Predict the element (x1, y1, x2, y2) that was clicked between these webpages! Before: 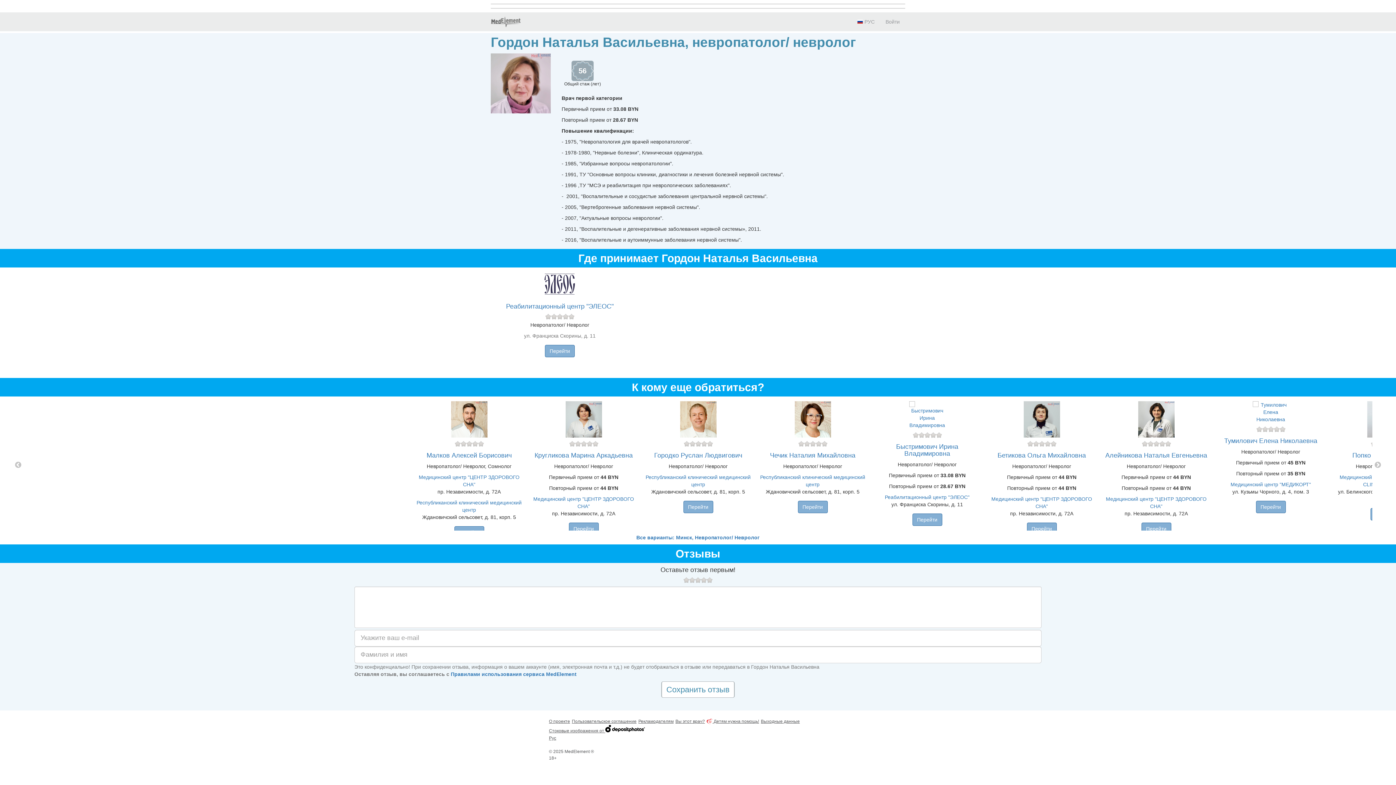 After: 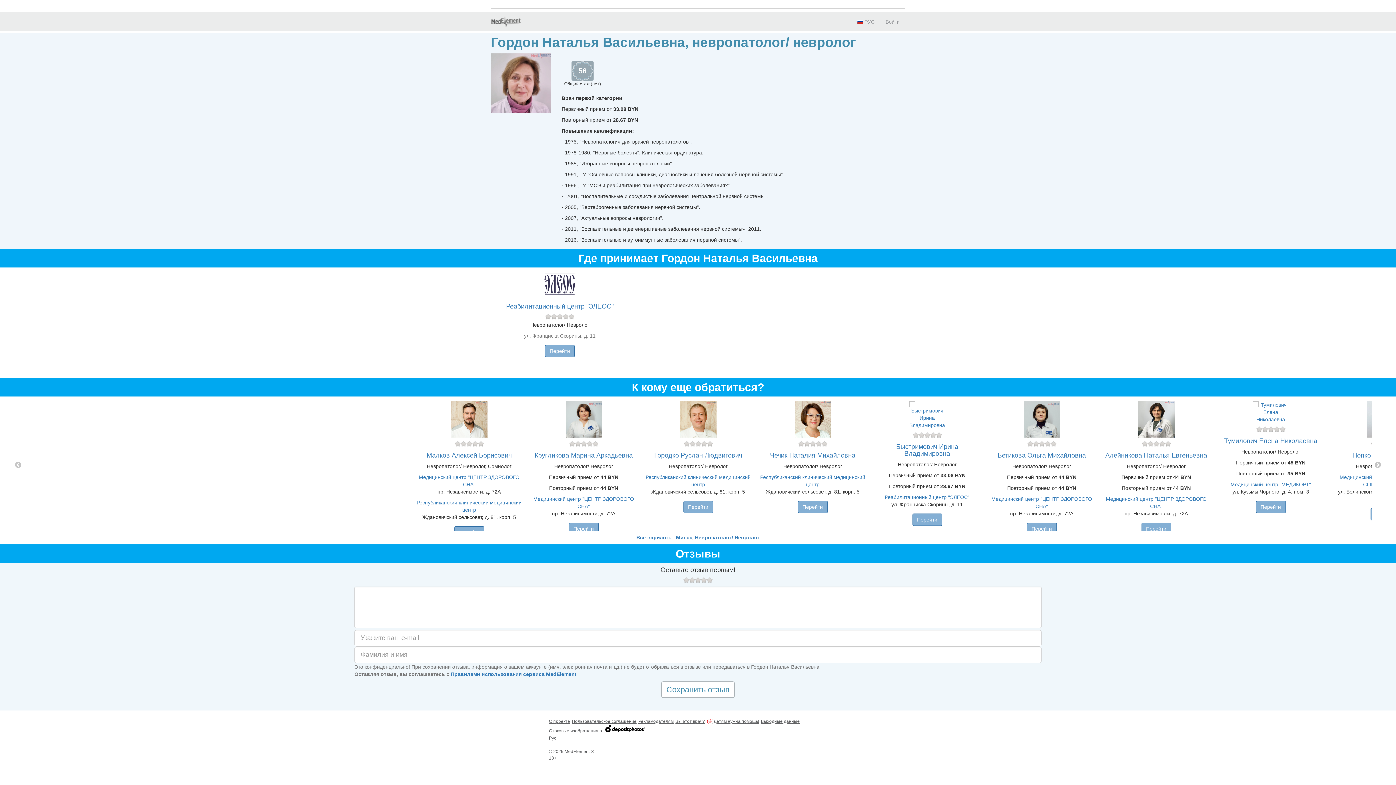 Action: bbox: (490, 53, 550, 113)